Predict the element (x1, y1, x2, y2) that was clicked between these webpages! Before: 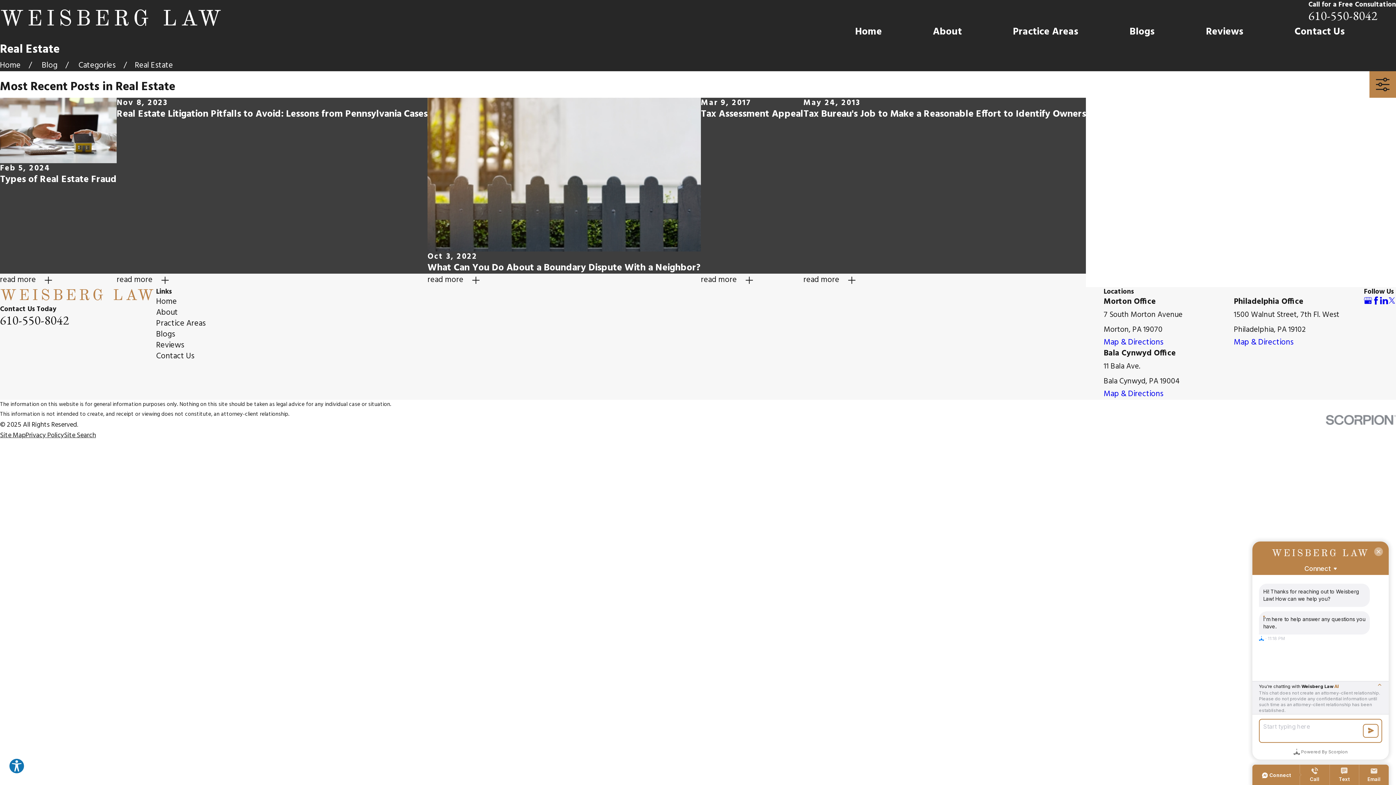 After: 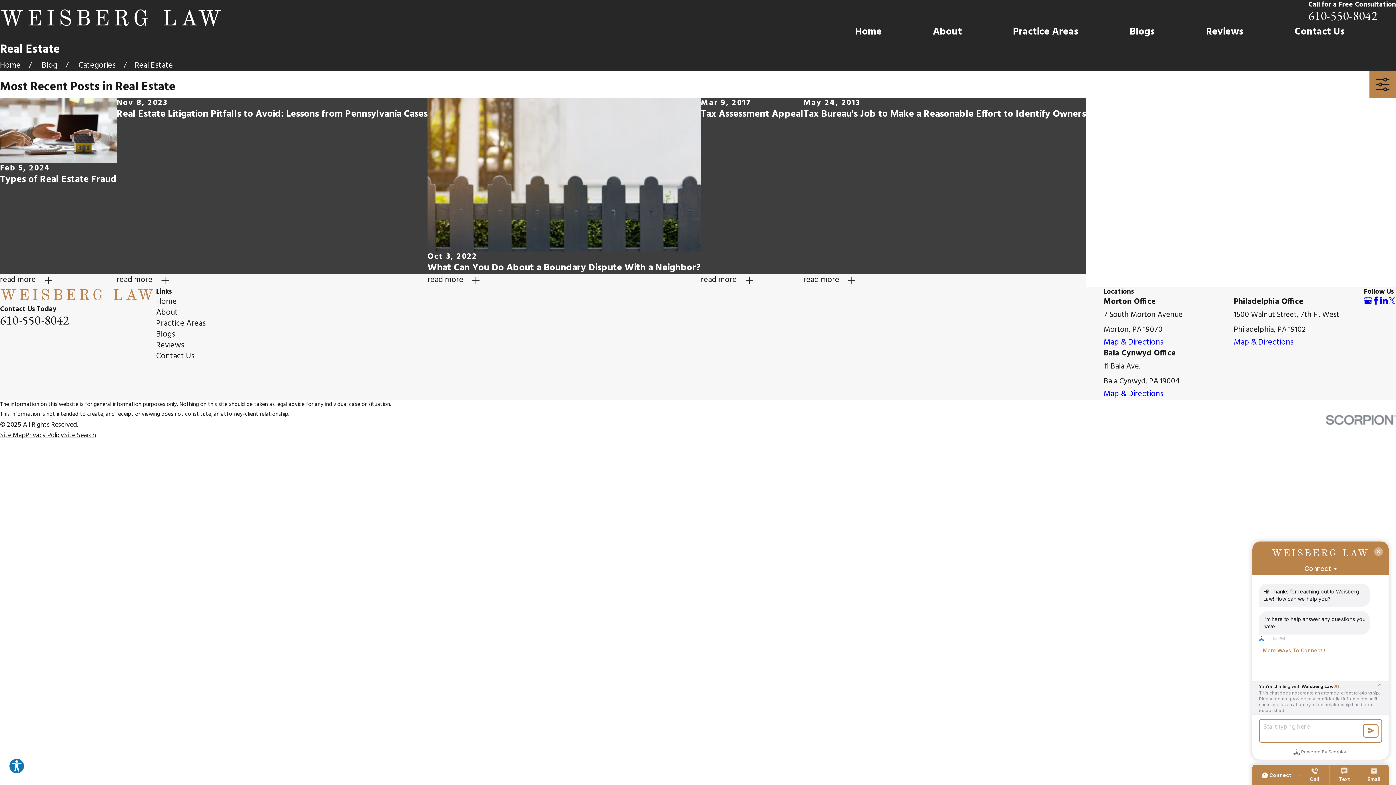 Action: bbox: (1326, 415, 1396, 424)